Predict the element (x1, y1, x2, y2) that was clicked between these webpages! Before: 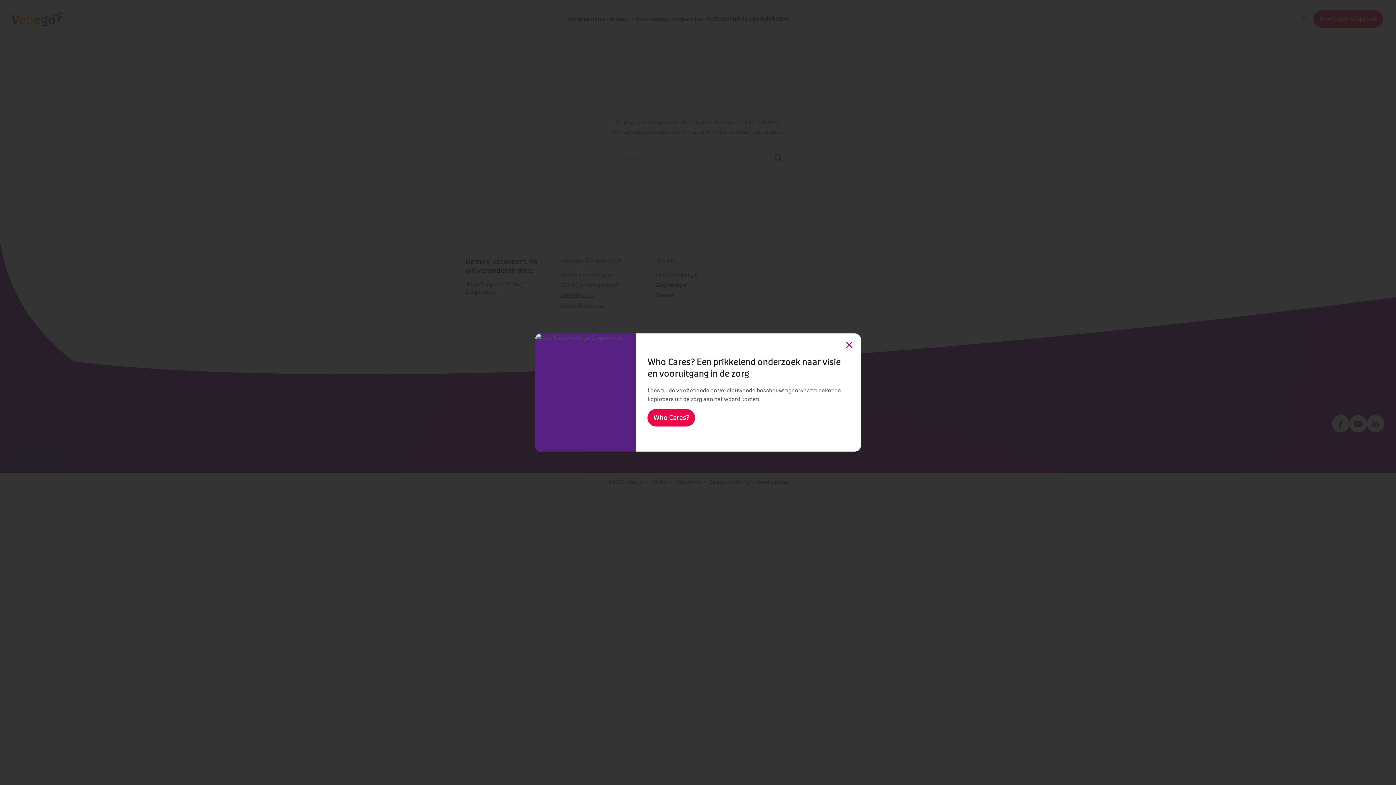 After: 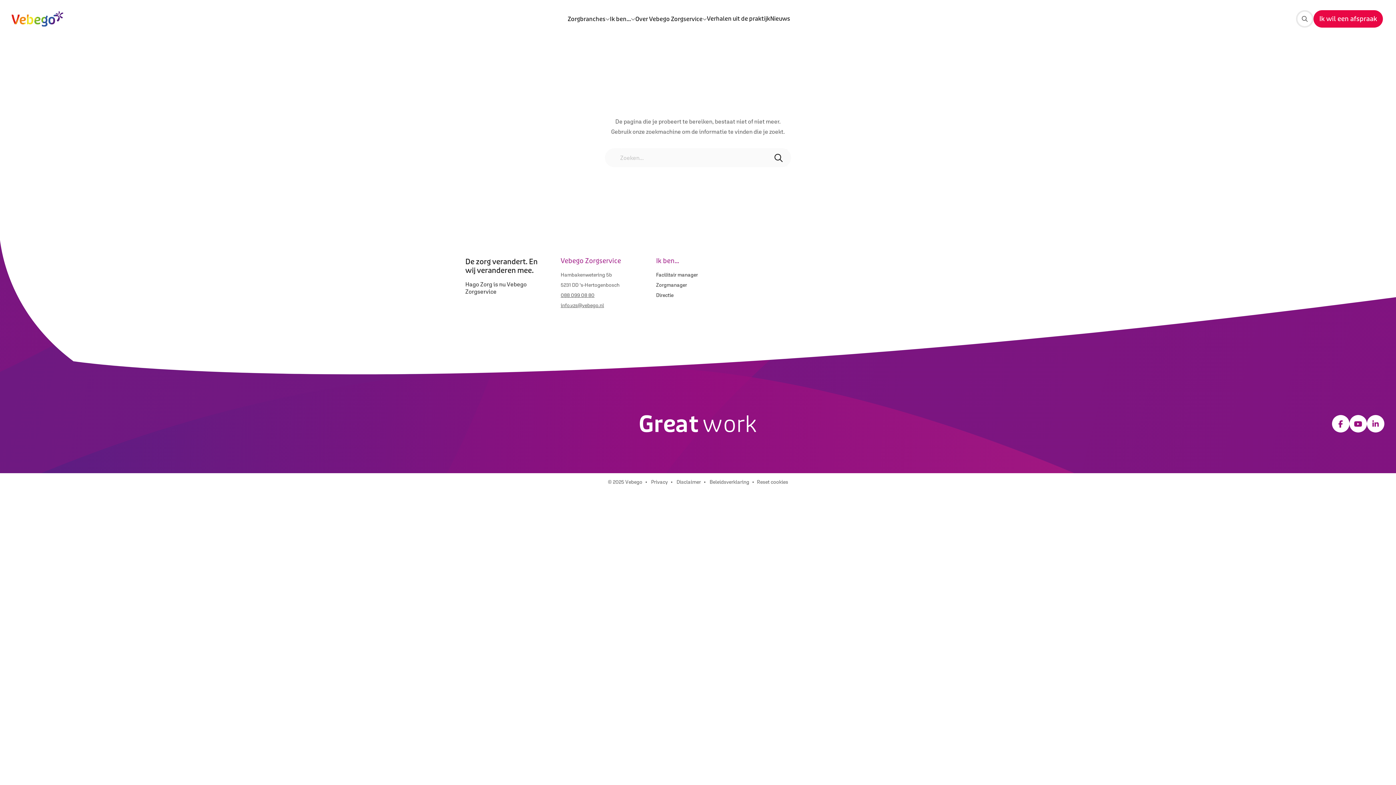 Action: bbox: (840, 336, 858, 354)